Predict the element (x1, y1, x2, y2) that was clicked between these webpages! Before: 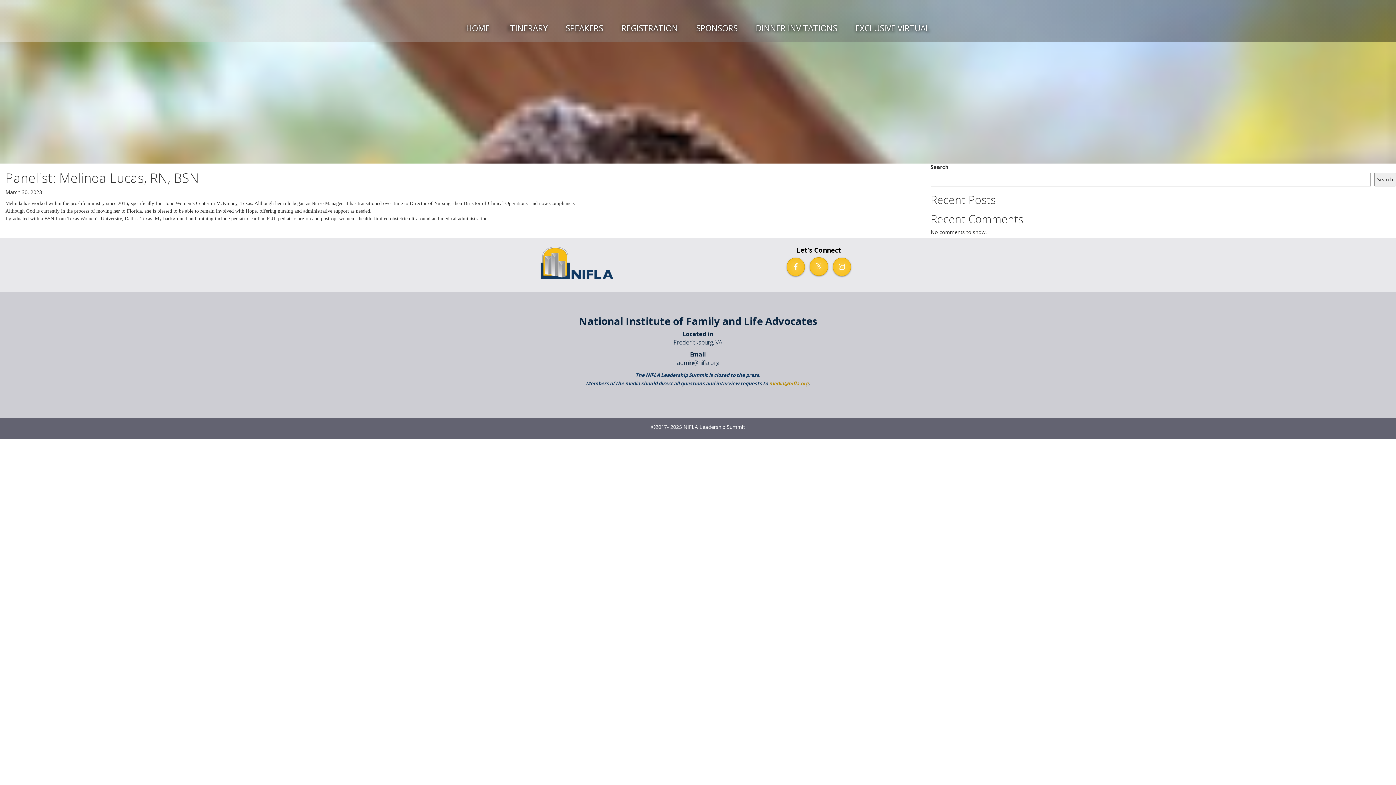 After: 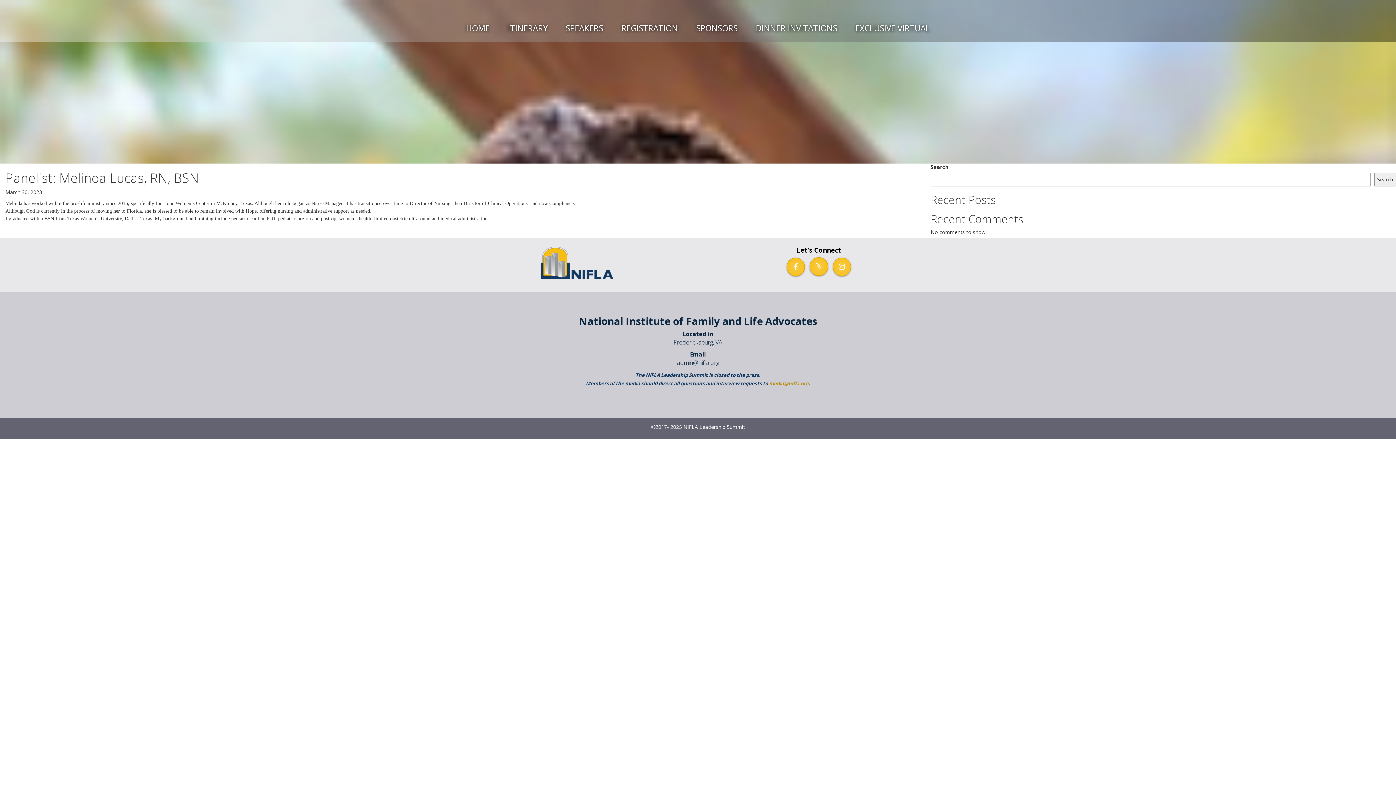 Action: label: media@nifla.org bbox: (769, 380, 808, 386)